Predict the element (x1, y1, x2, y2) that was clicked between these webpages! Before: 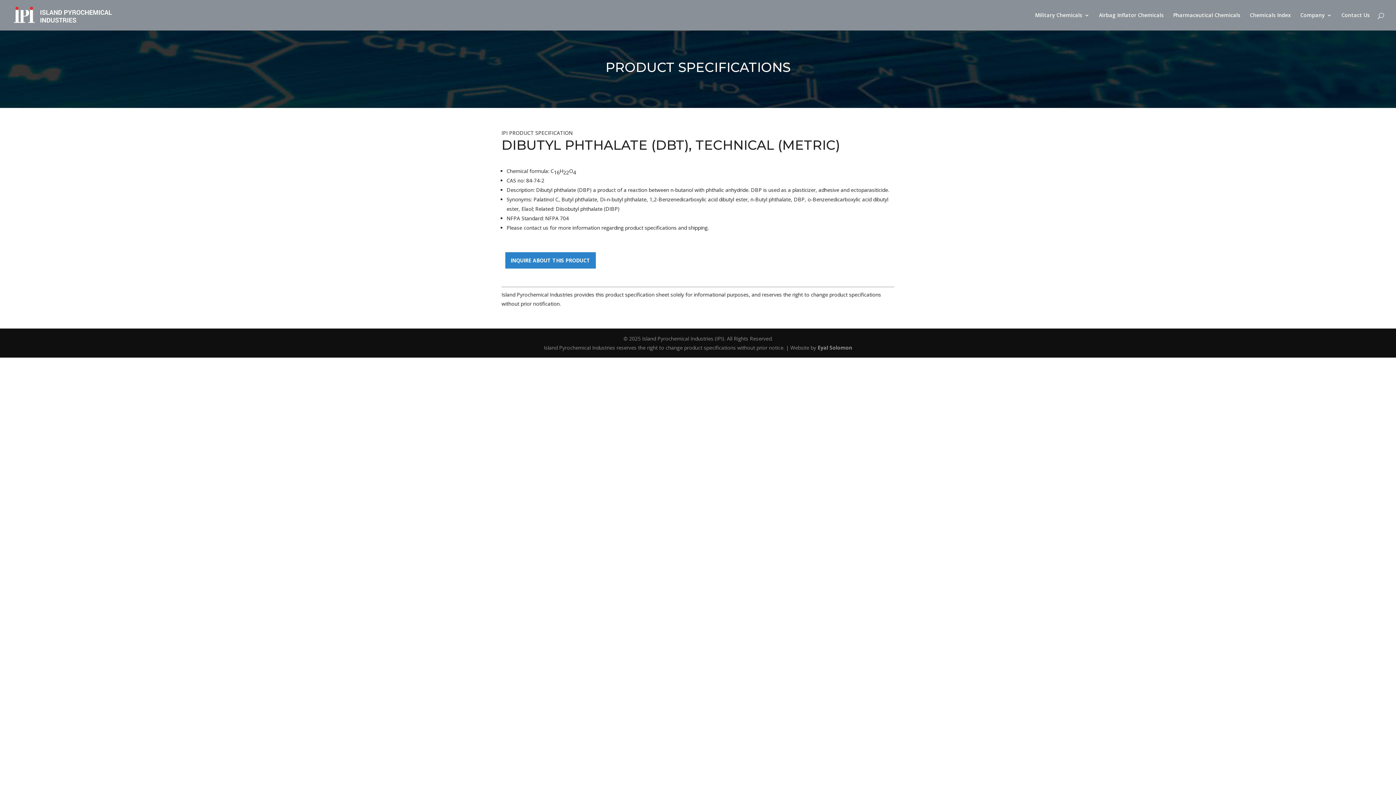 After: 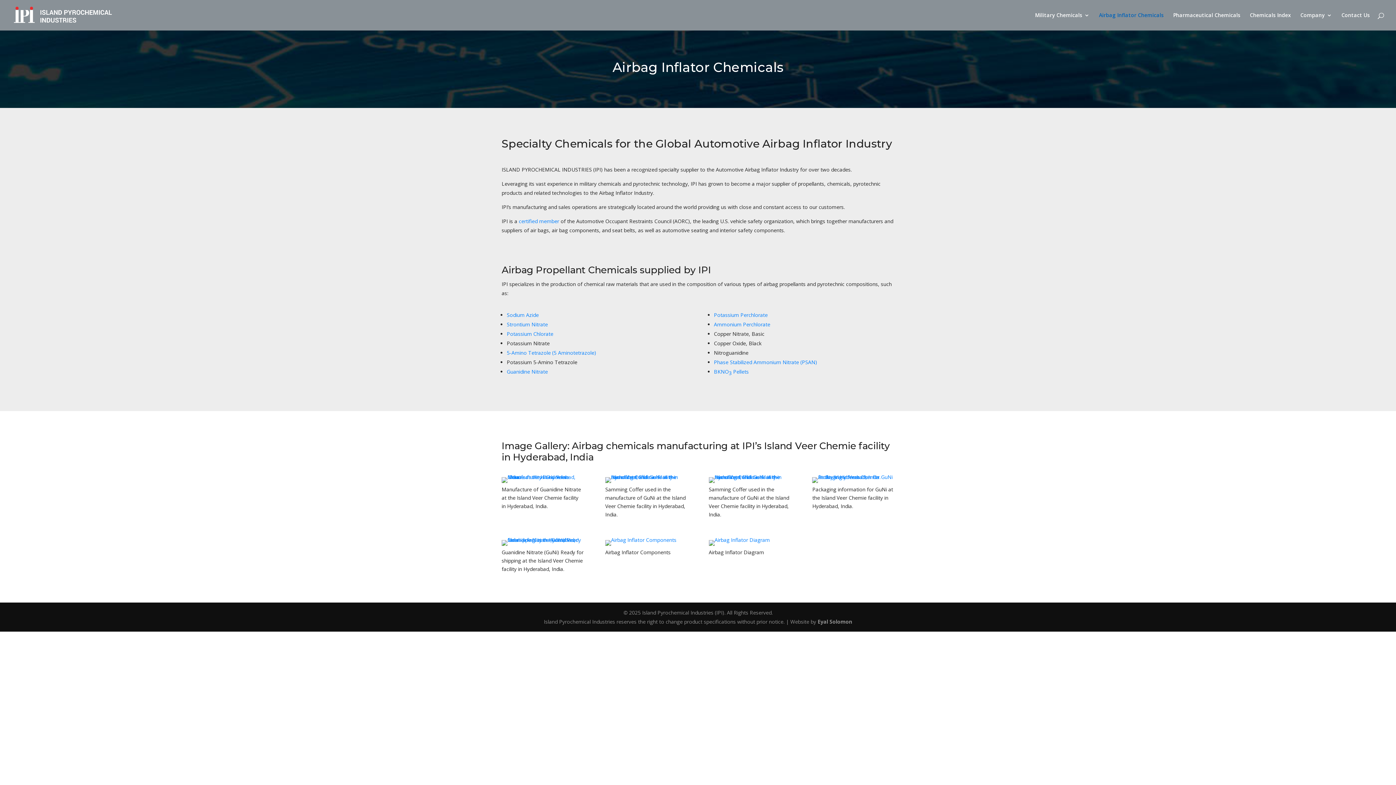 Action: bbox: (1099, 12, 1164, 30) label: Airbag Inflator Chemicals